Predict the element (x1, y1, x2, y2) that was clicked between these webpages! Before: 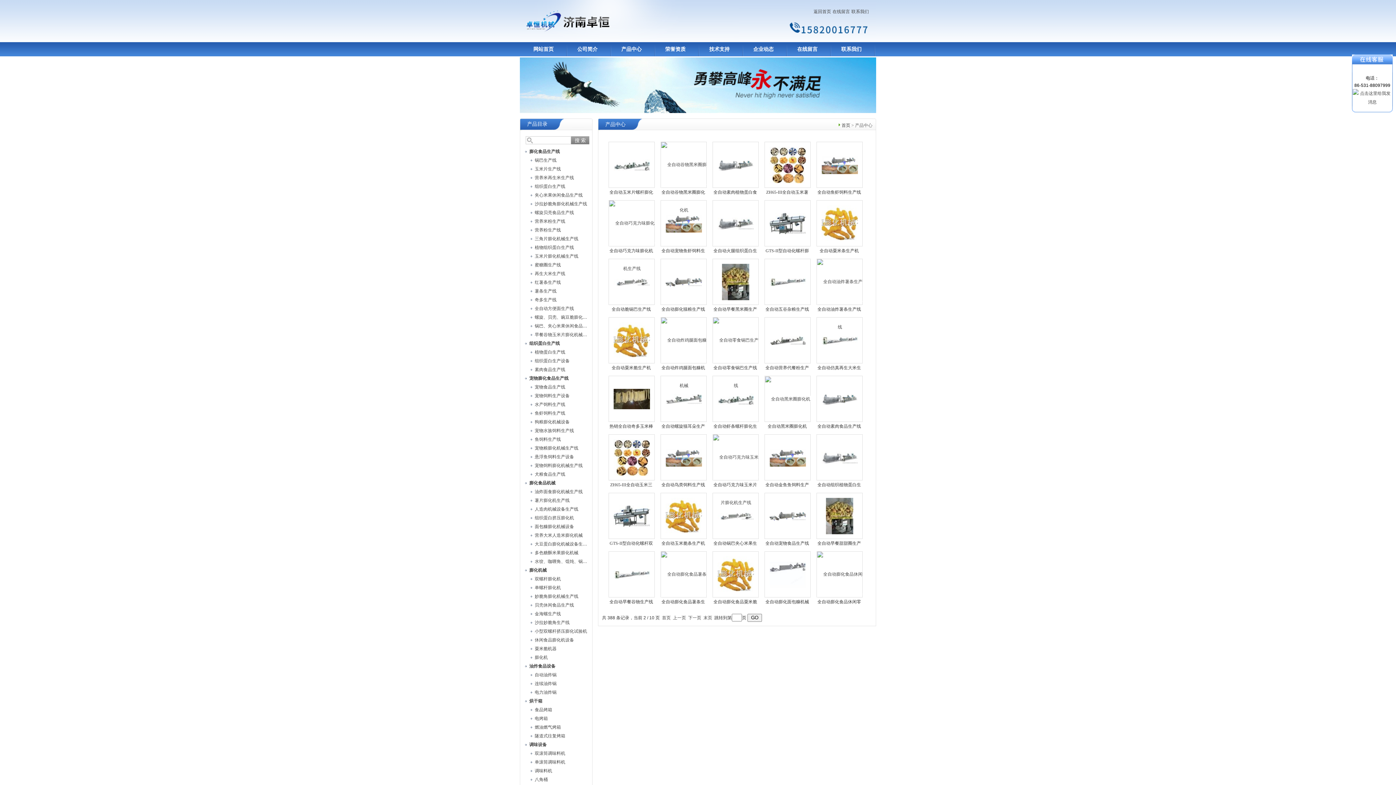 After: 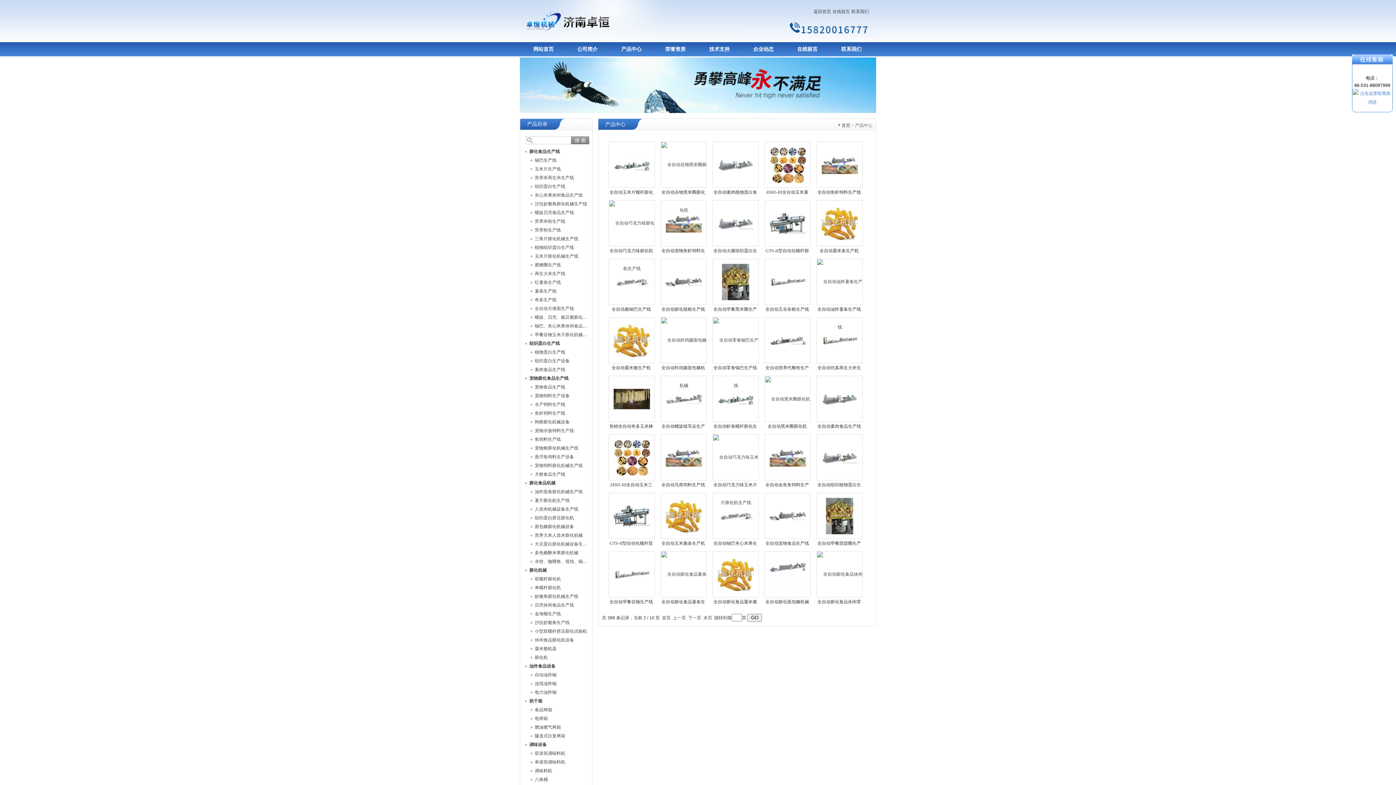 Action: bbox: (1353, 99, 1392, 104)